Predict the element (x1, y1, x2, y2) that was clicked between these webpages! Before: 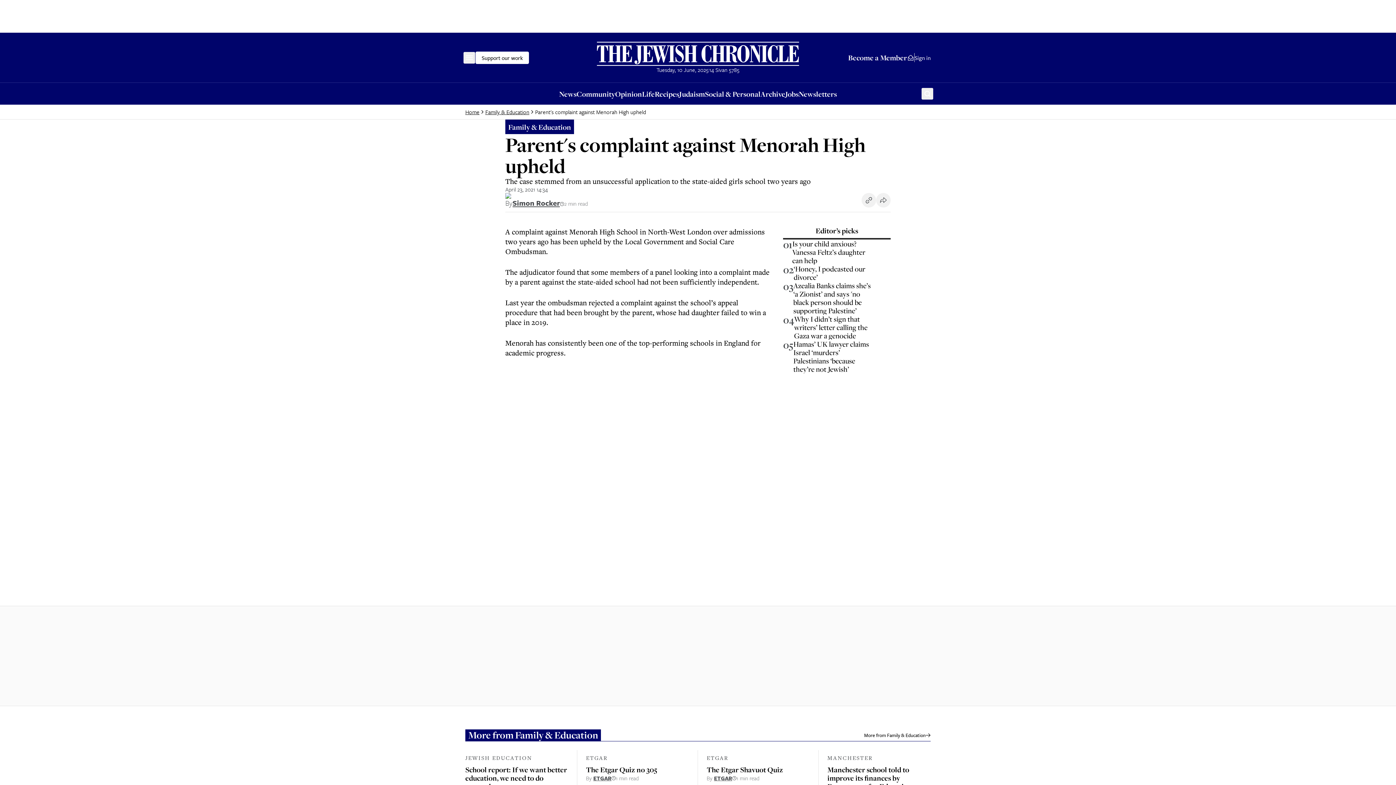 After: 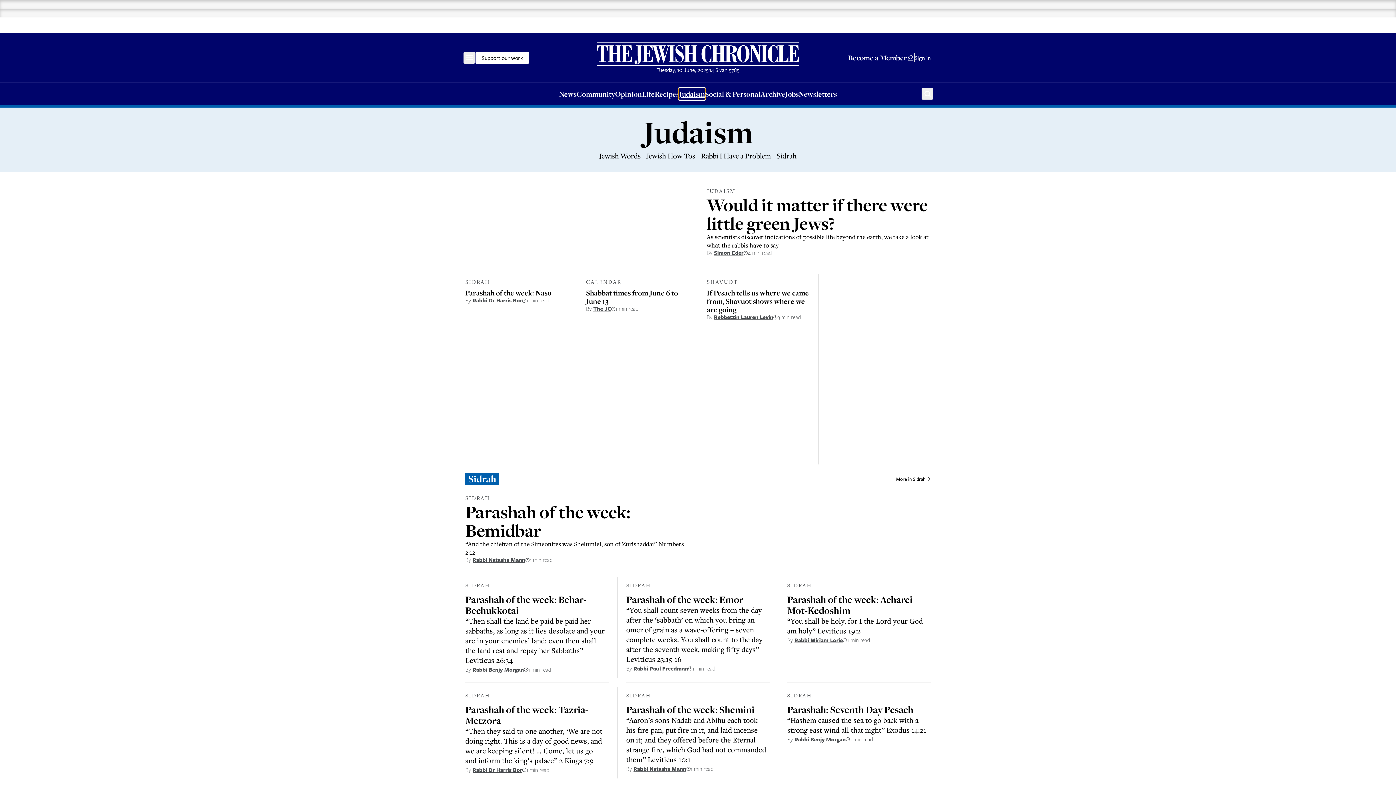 Action: label: Judaism bbox: (679, 88, 705, 99)